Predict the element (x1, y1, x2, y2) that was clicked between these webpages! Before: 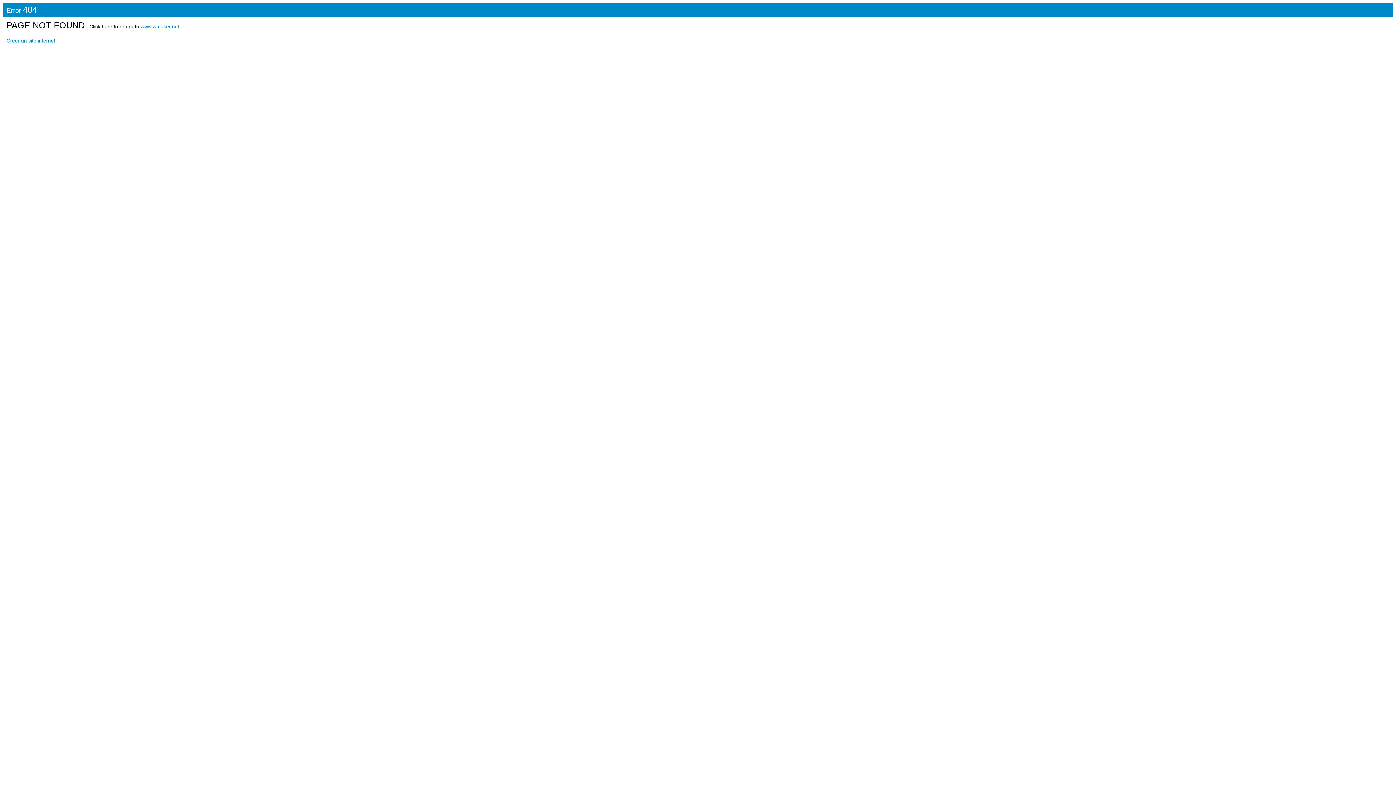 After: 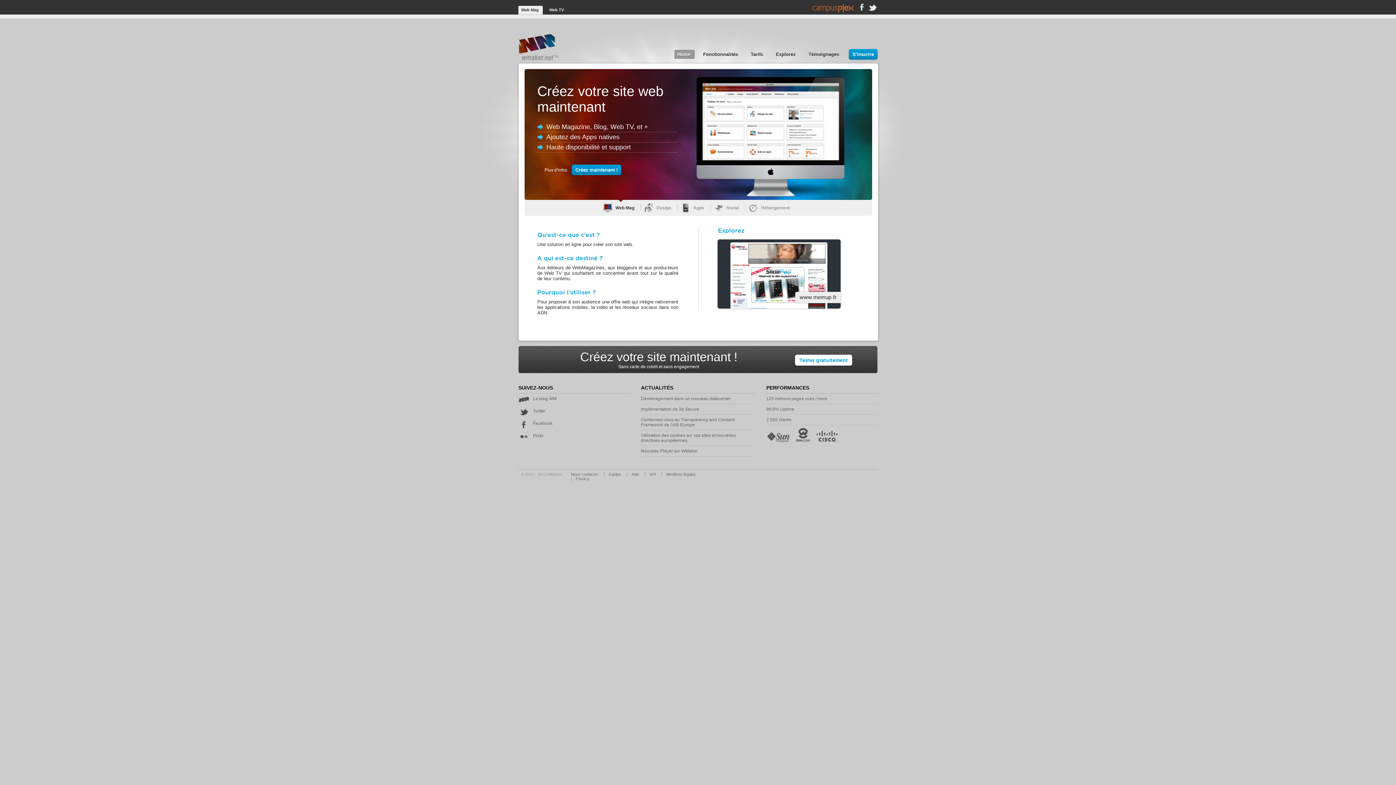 Action: label: Créer un site internet bbox: (6, 37, 55, 43)